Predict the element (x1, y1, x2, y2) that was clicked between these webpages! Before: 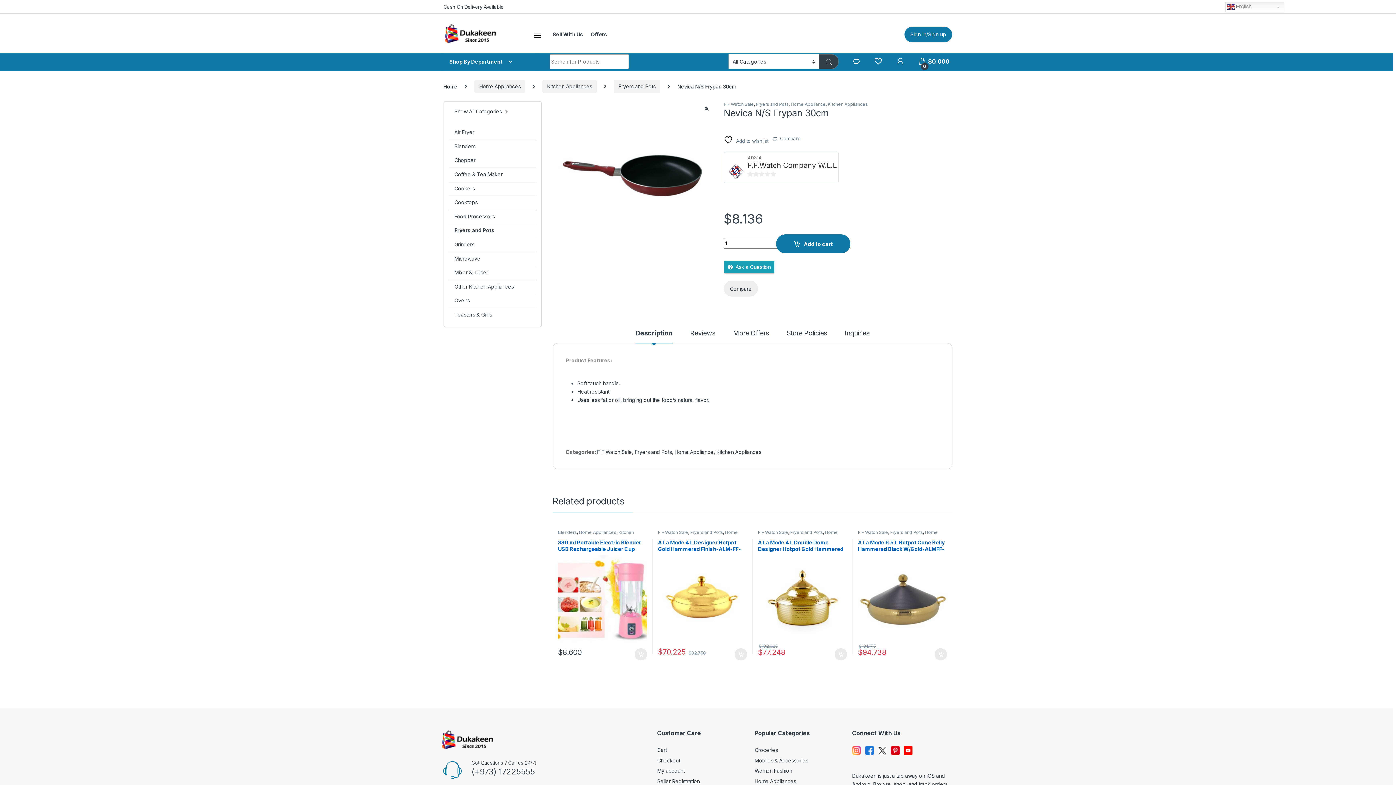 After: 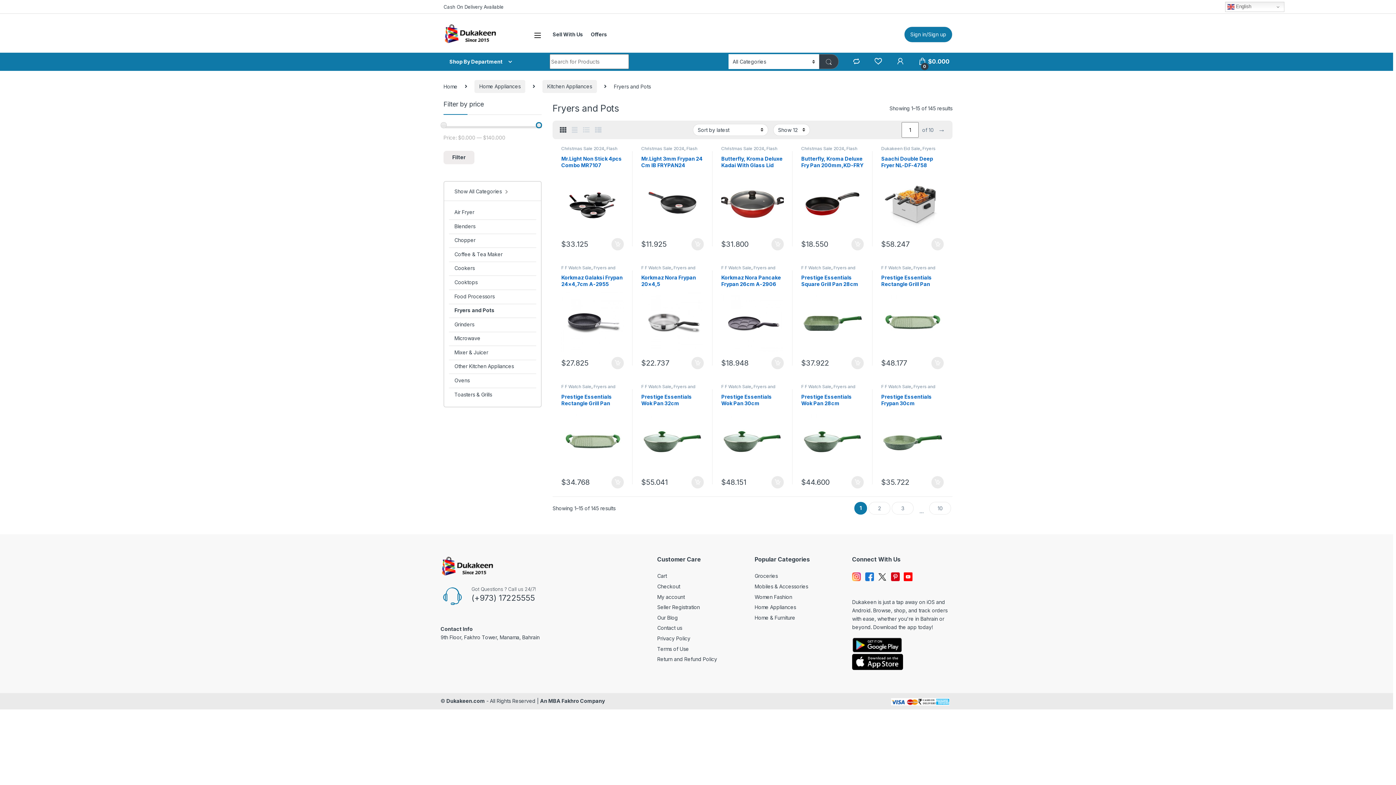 Action: bbox: (613, 79, 660, 92) label: Fryers and Pots